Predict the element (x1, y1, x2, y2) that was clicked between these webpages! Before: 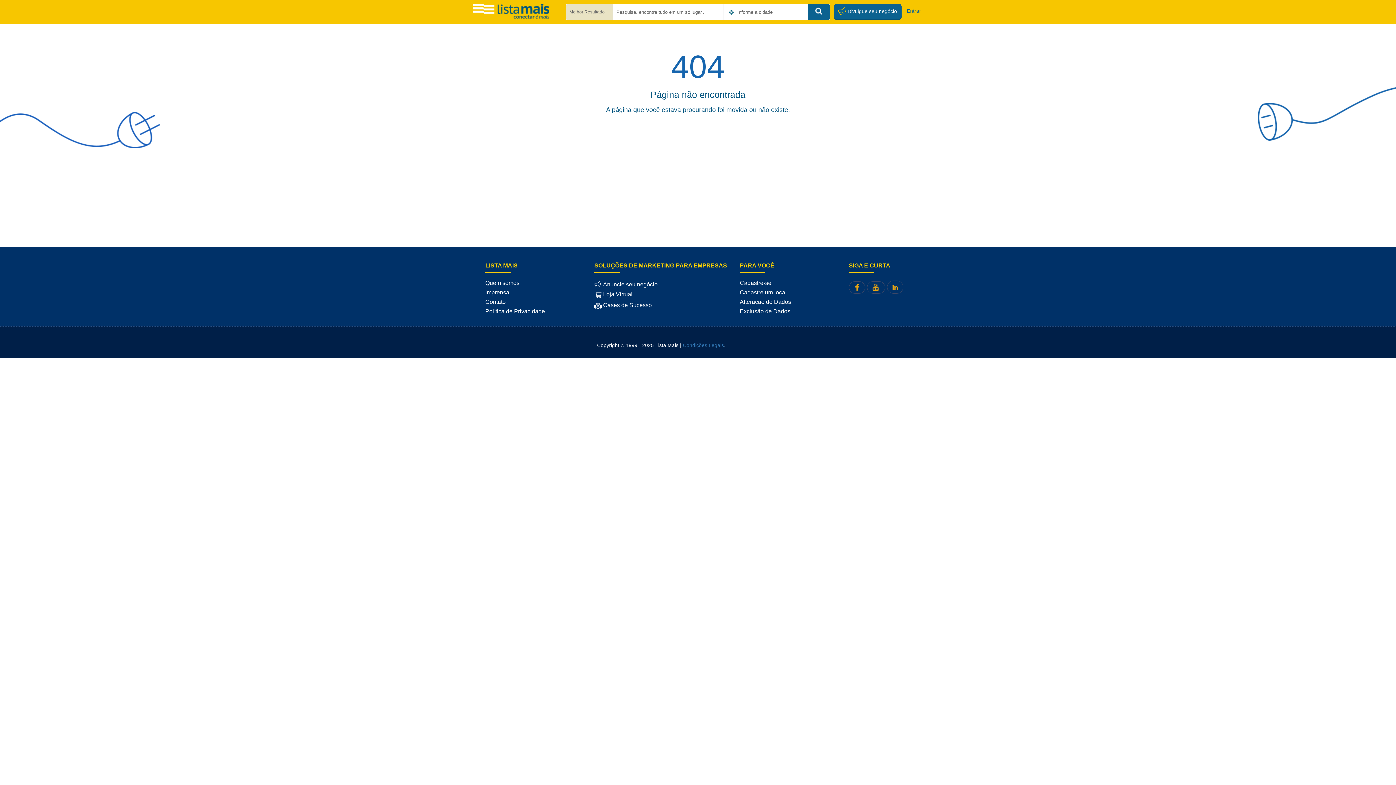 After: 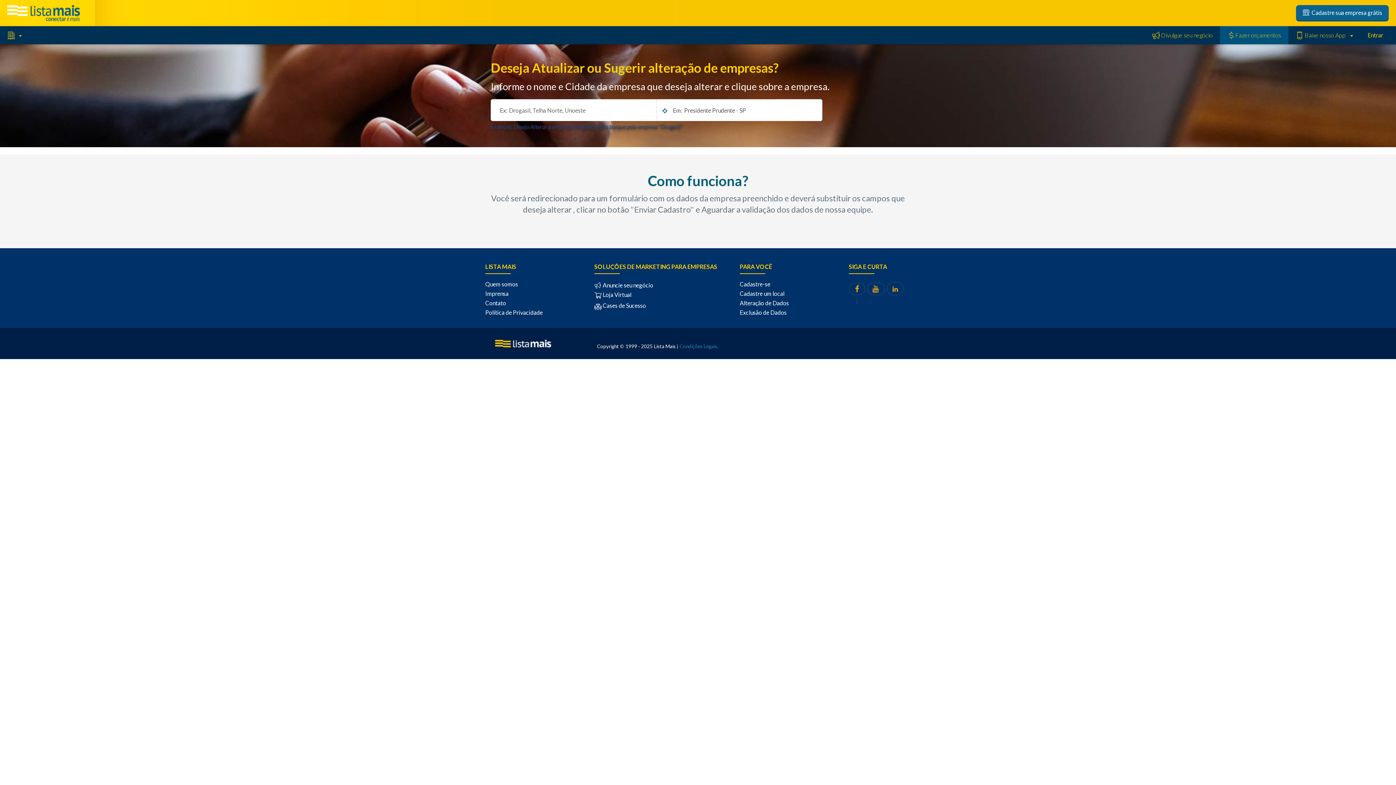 Action: label: Alteração de Dados bbox: (739, 298, 791, 305)